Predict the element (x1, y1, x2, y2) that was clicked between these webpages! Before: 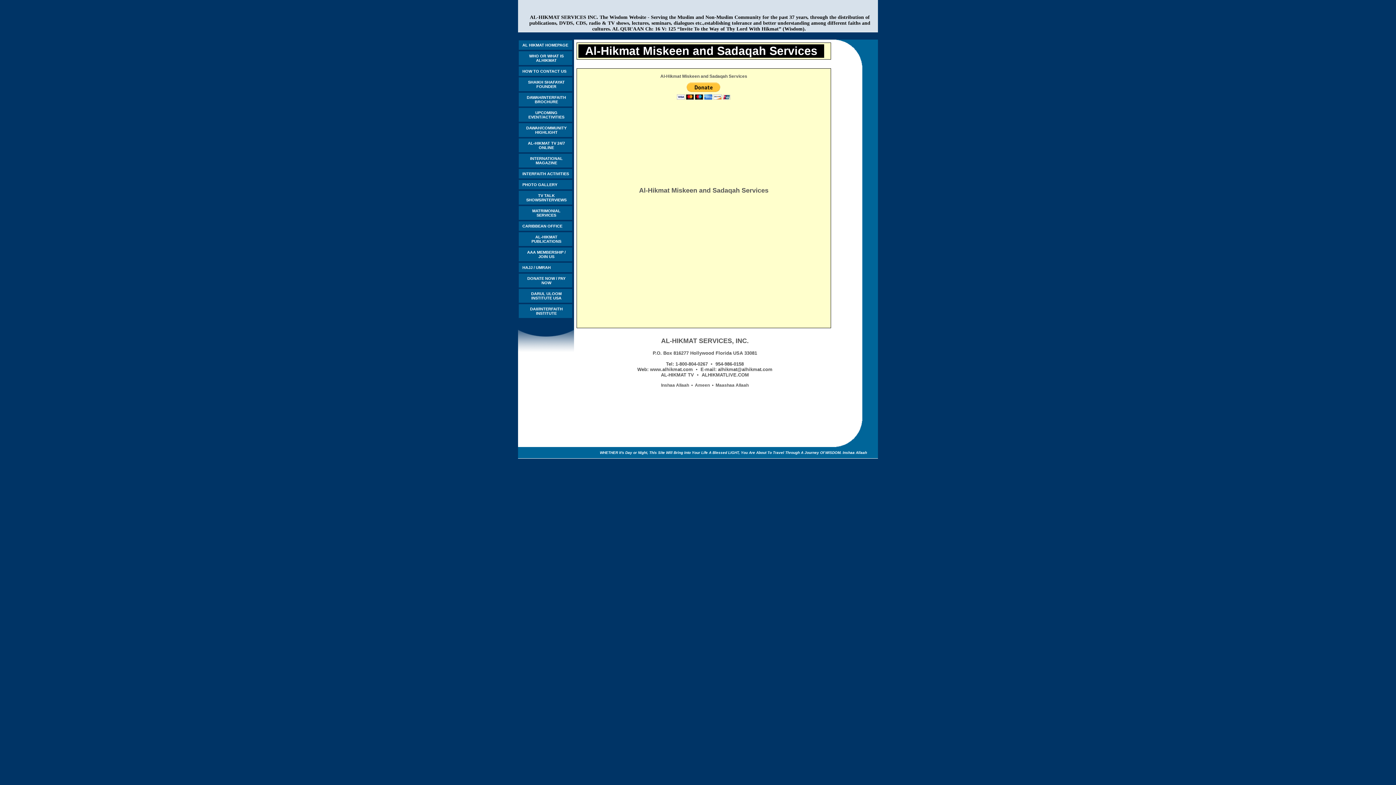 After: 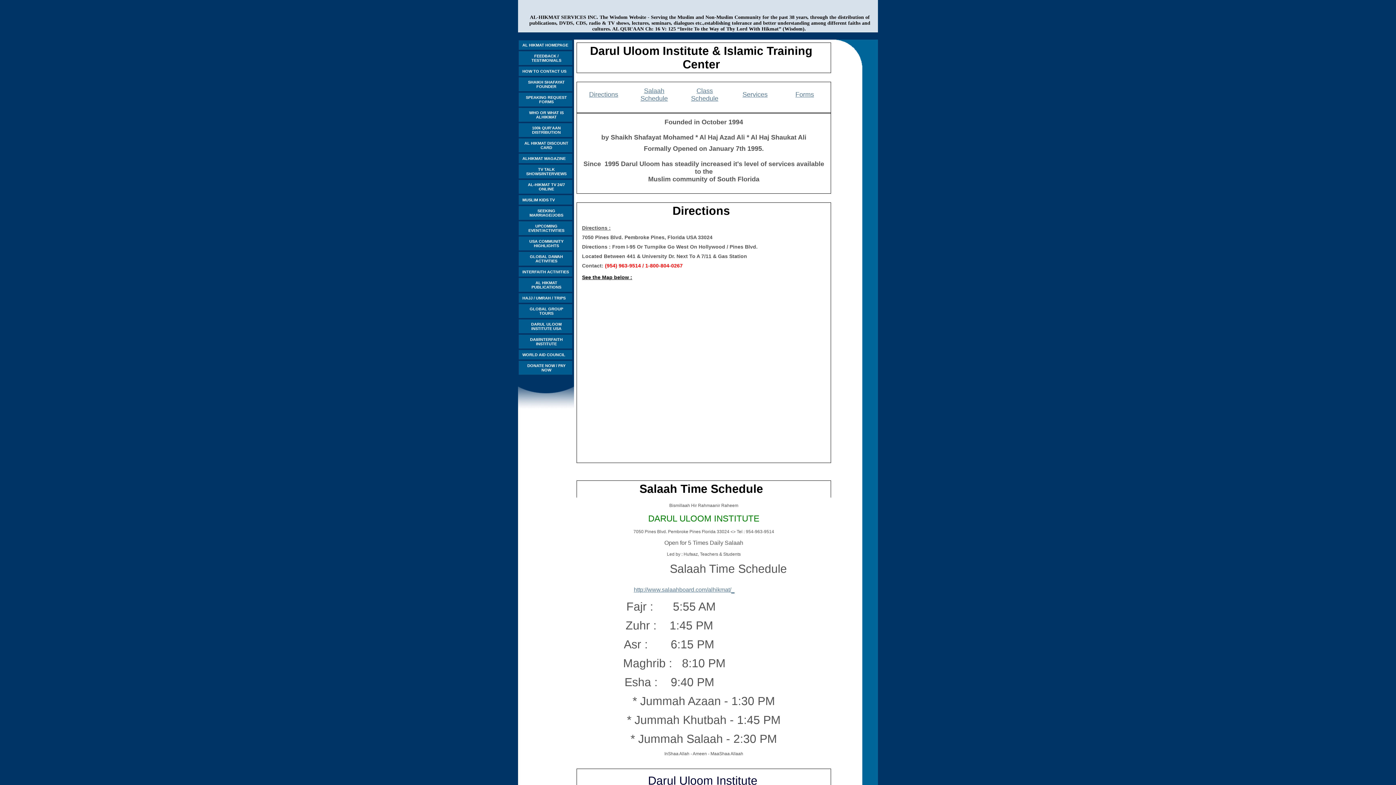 Action: bbox: (518, 289, 572, 302) label: DARUL ULOOM INSTITUTE USA